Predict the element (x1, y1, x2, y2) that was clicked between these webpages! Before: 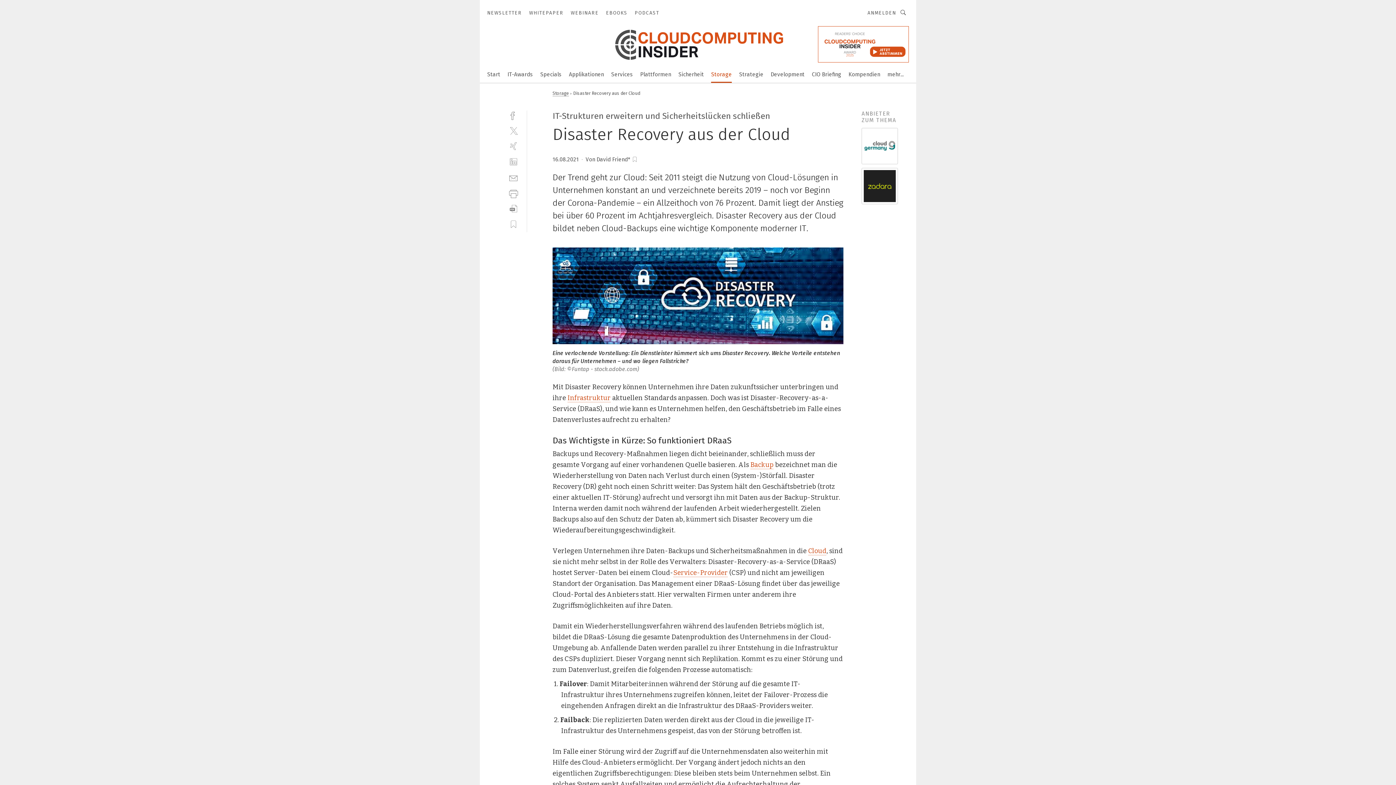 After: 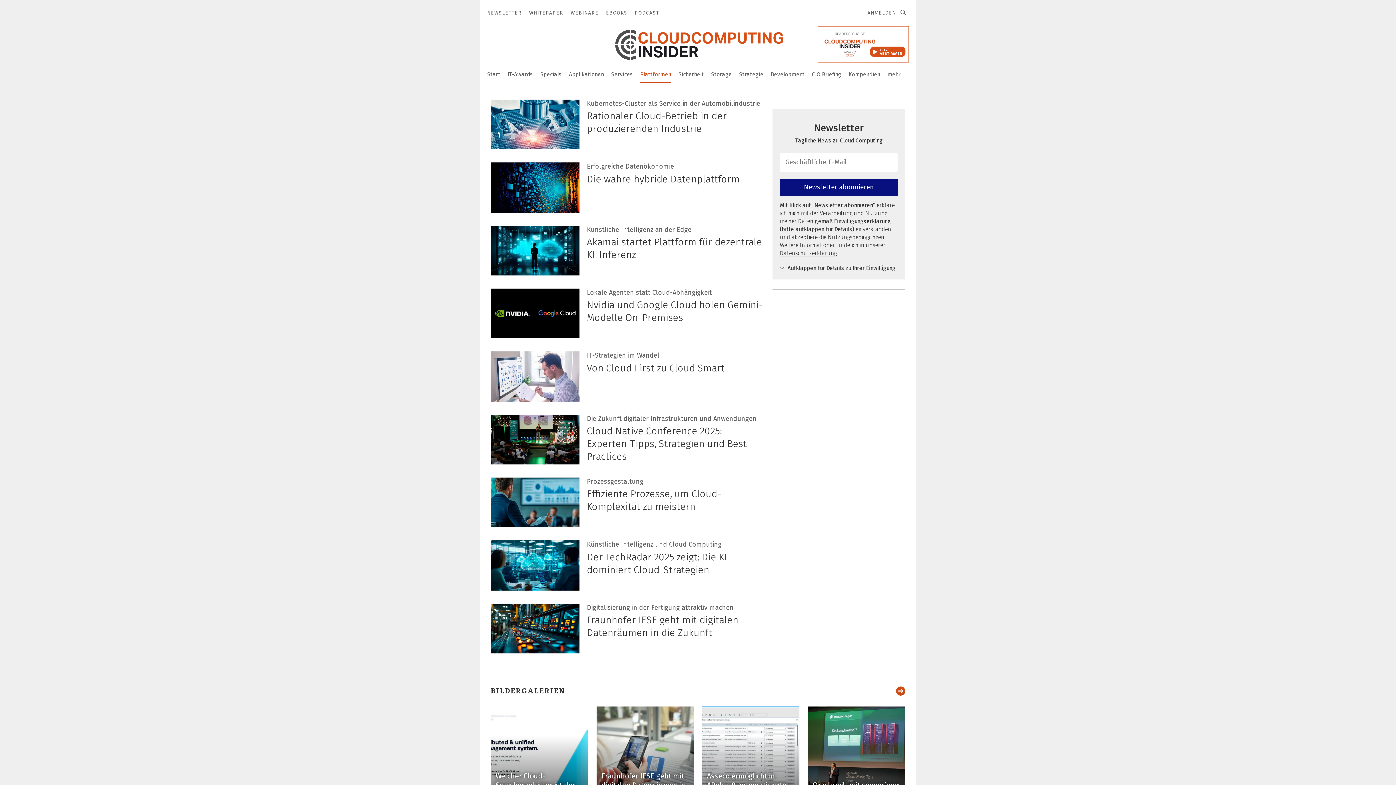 Action: bbox: (640, 66, 671, 81) label: Plattformen